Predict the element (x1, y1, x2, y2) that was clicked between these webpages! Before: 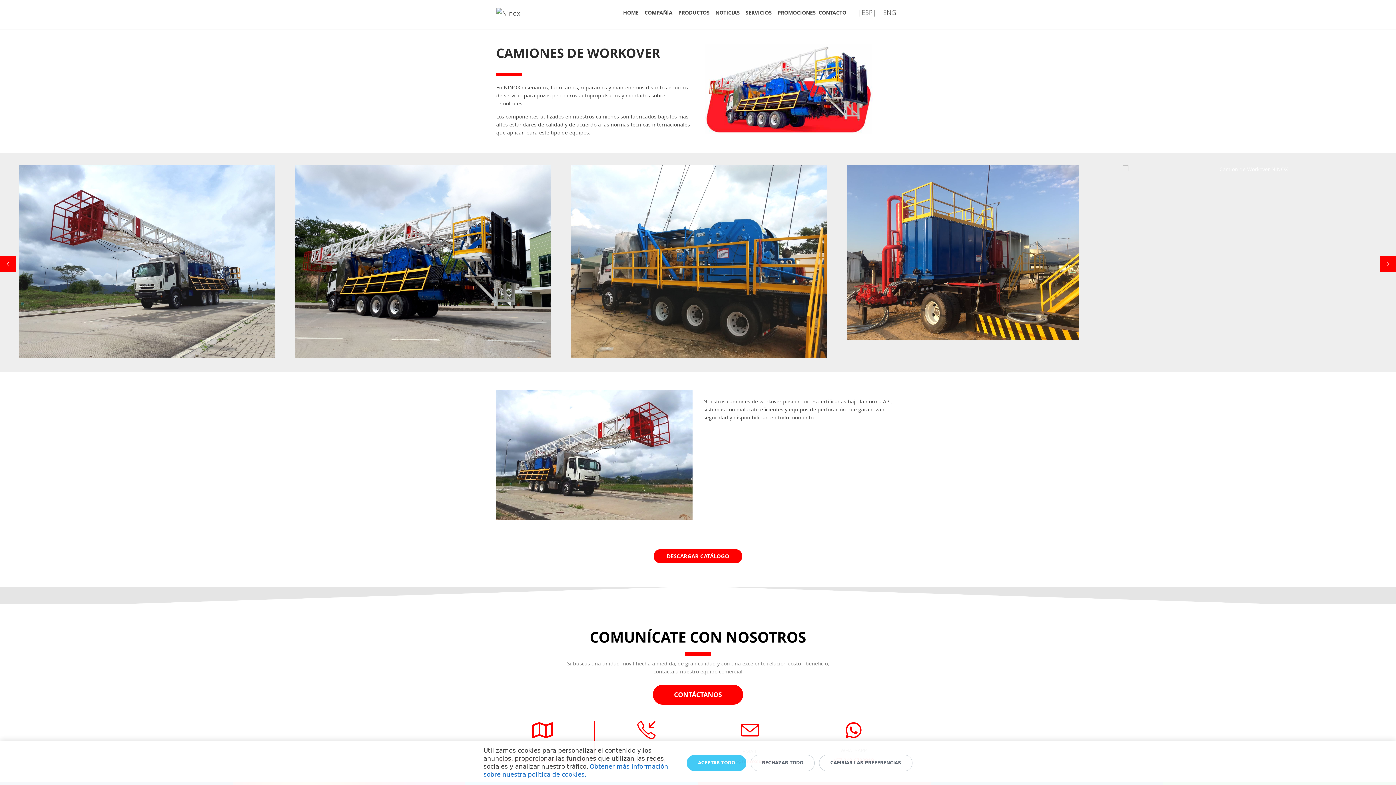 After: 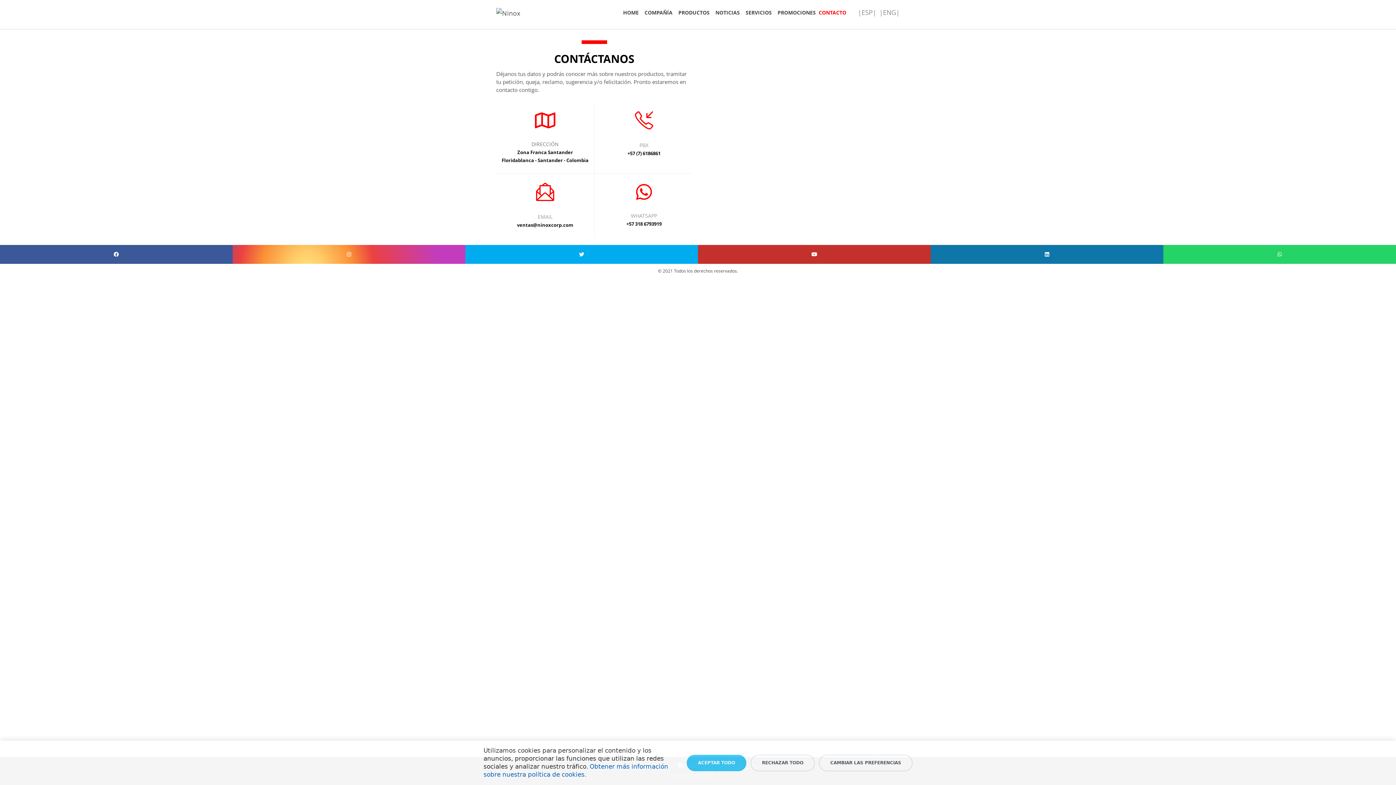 Action: bbox: (853, 8, 855, 16) label:  